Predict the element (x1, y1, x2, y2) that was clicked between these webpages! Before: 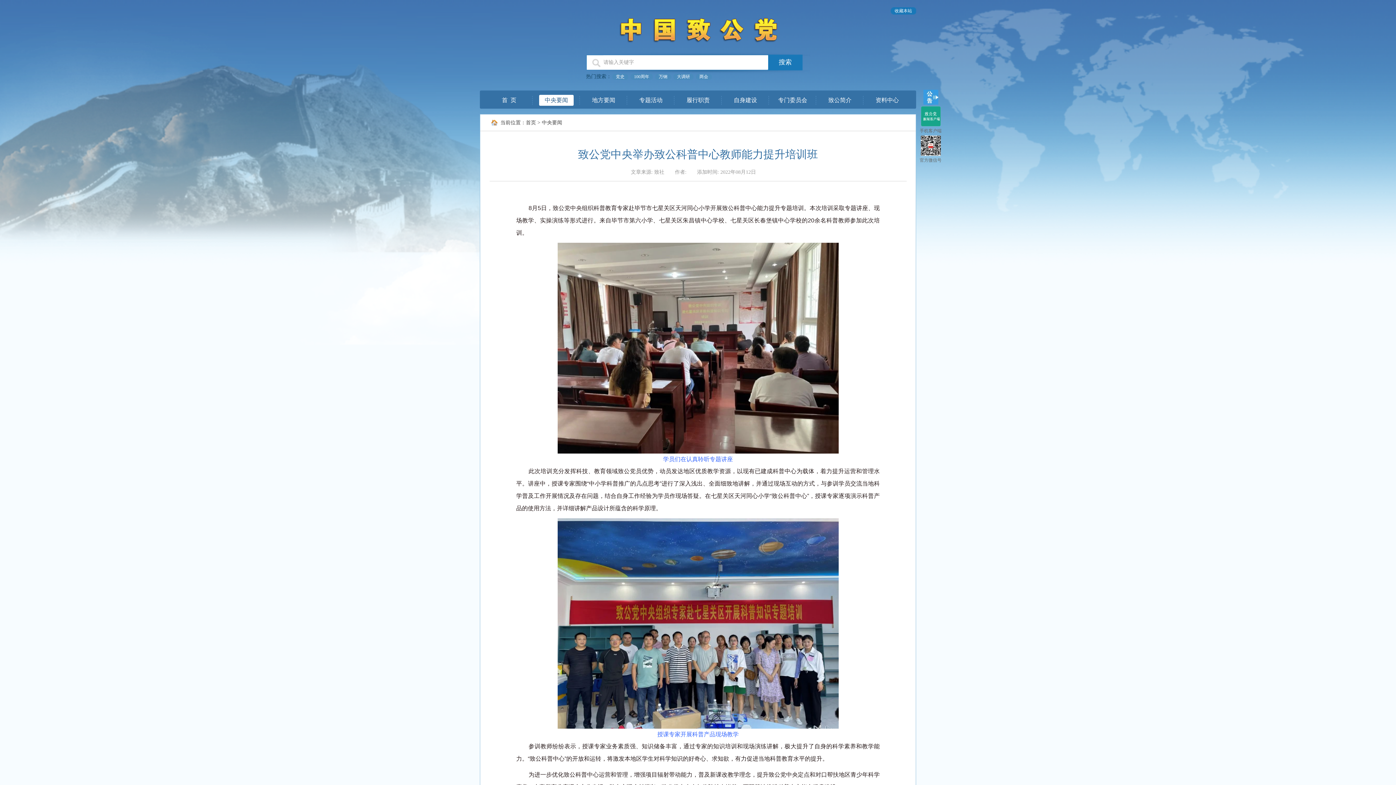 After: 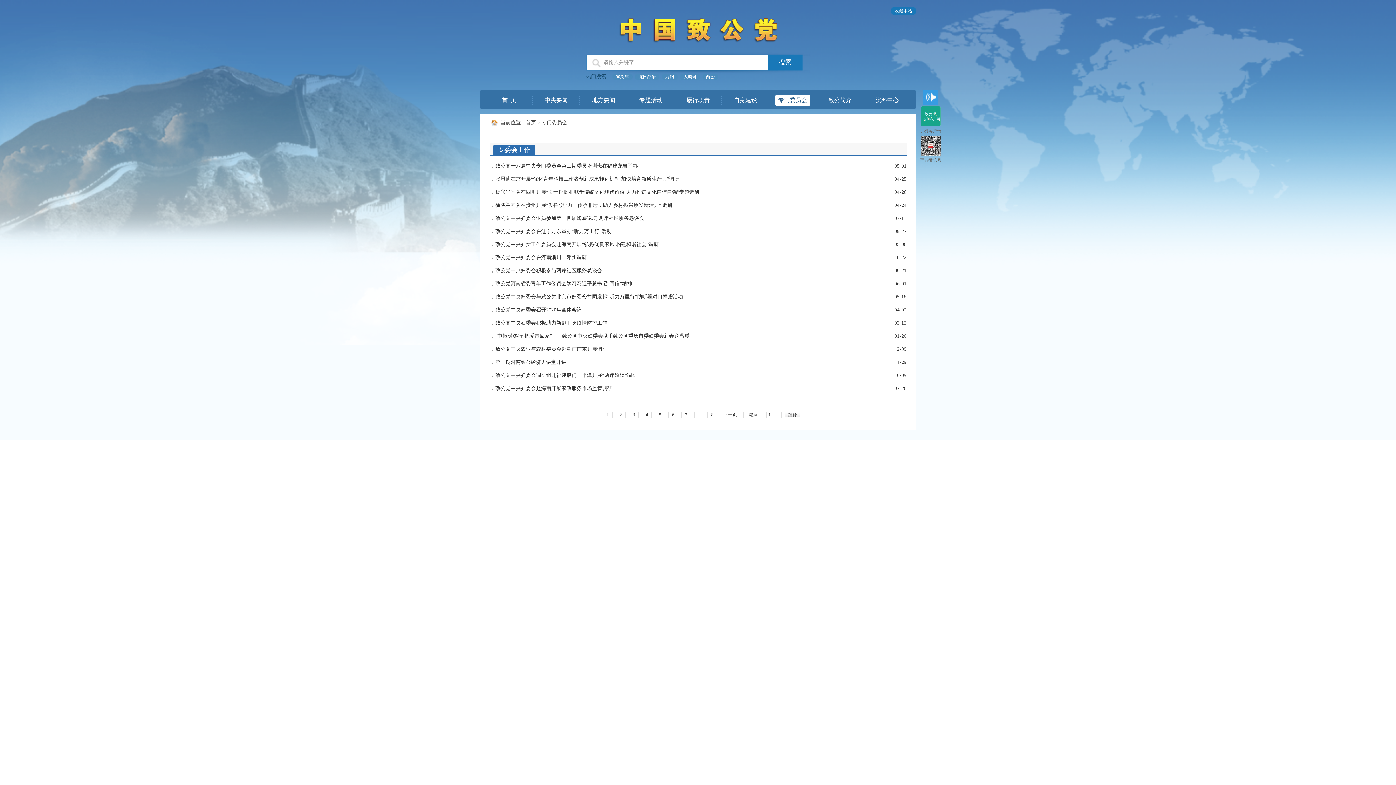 Action: label: 专门委员会 bbox: (775, 94, 810, 105)